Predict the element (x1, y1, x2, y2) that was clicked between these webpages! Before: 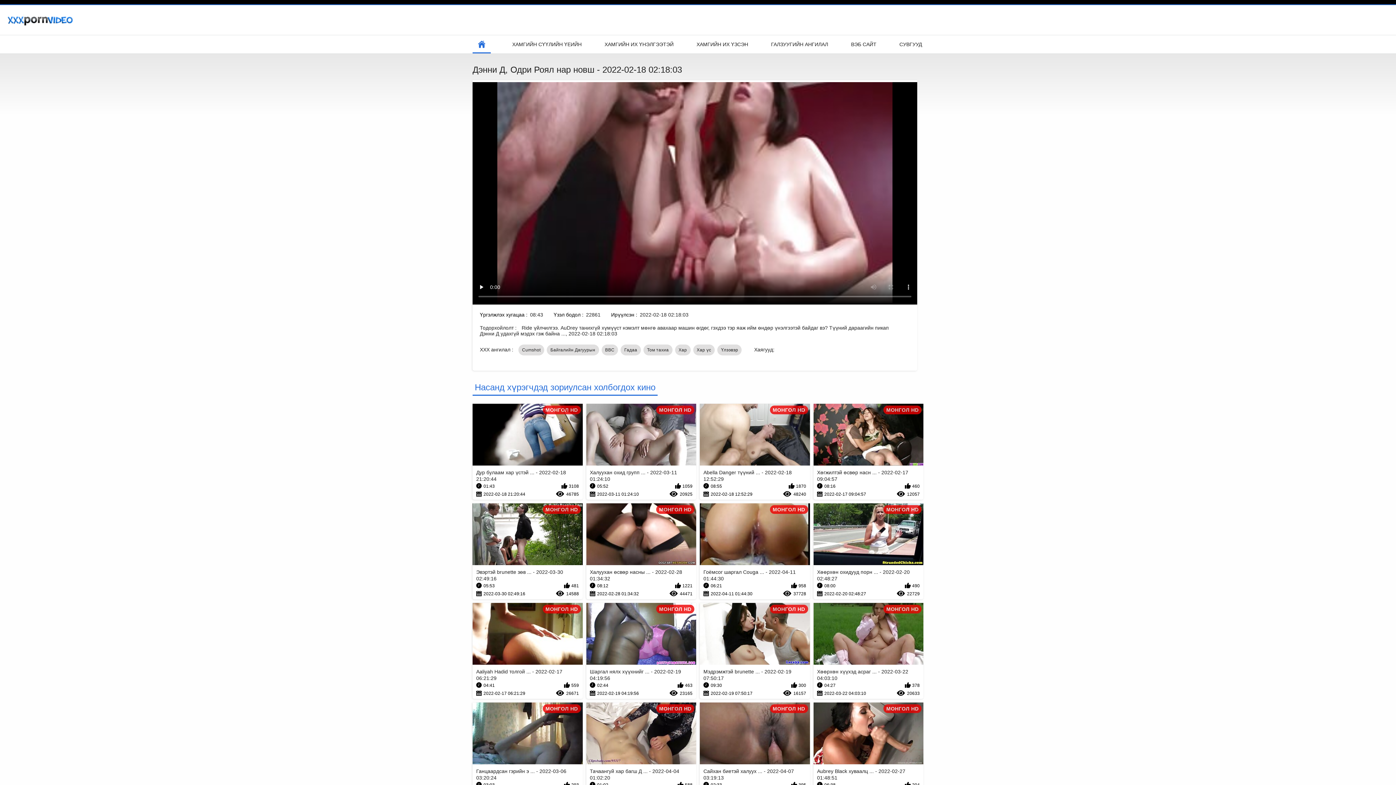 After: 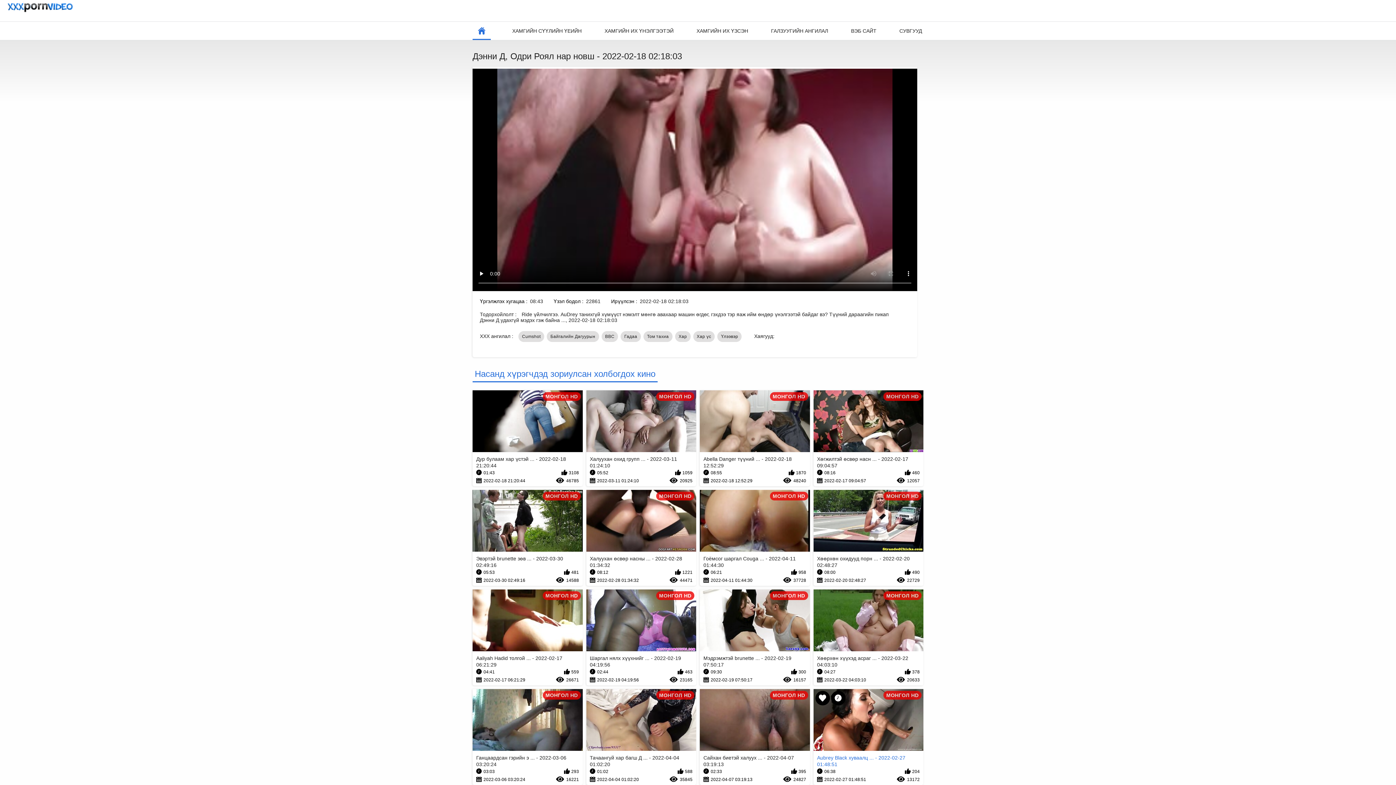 Action: bbox: (813, 702, 923, 798) label: МОНГОЛ HD
Aubrey Black хуваалц ... - 2022-02-27 01:48:51
06:38
204
2022-02-27 01:48:51
13172